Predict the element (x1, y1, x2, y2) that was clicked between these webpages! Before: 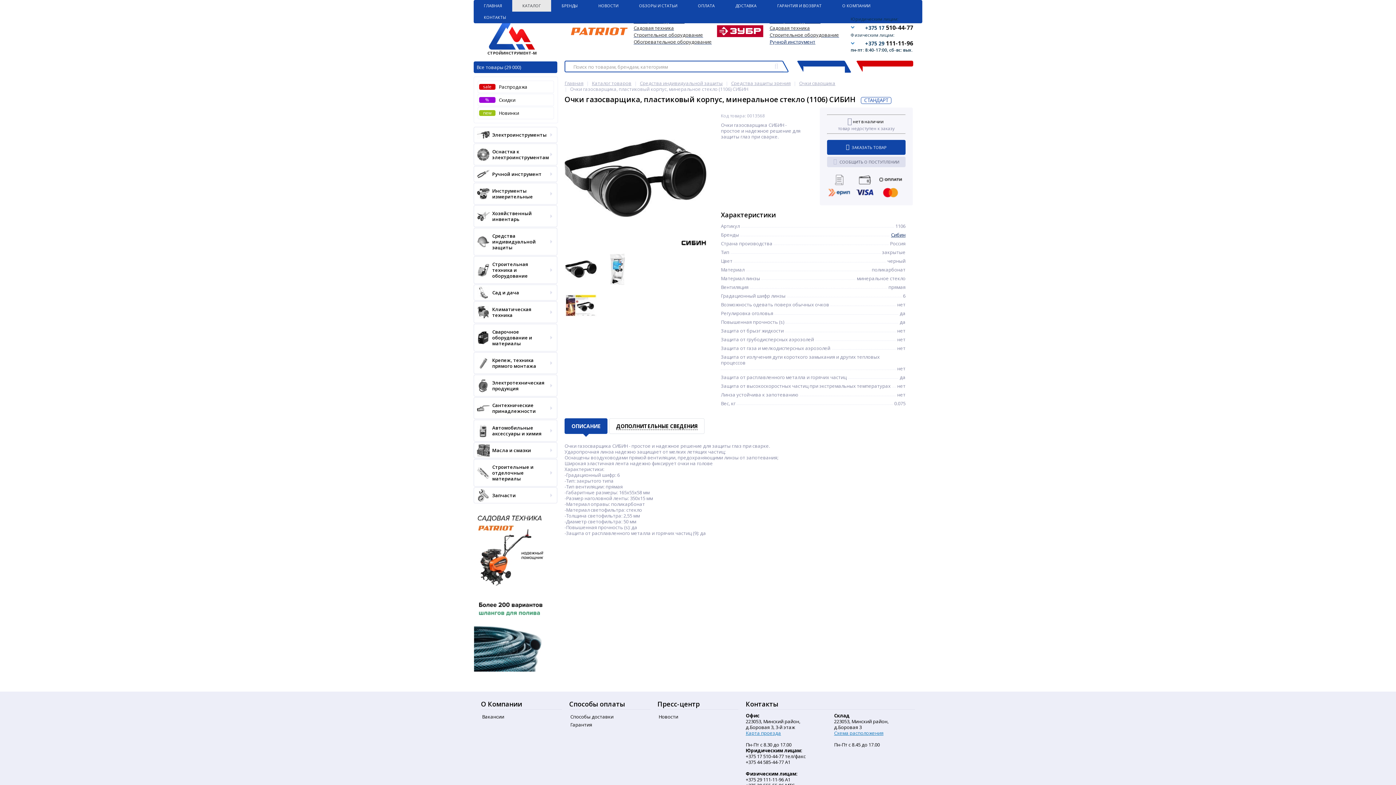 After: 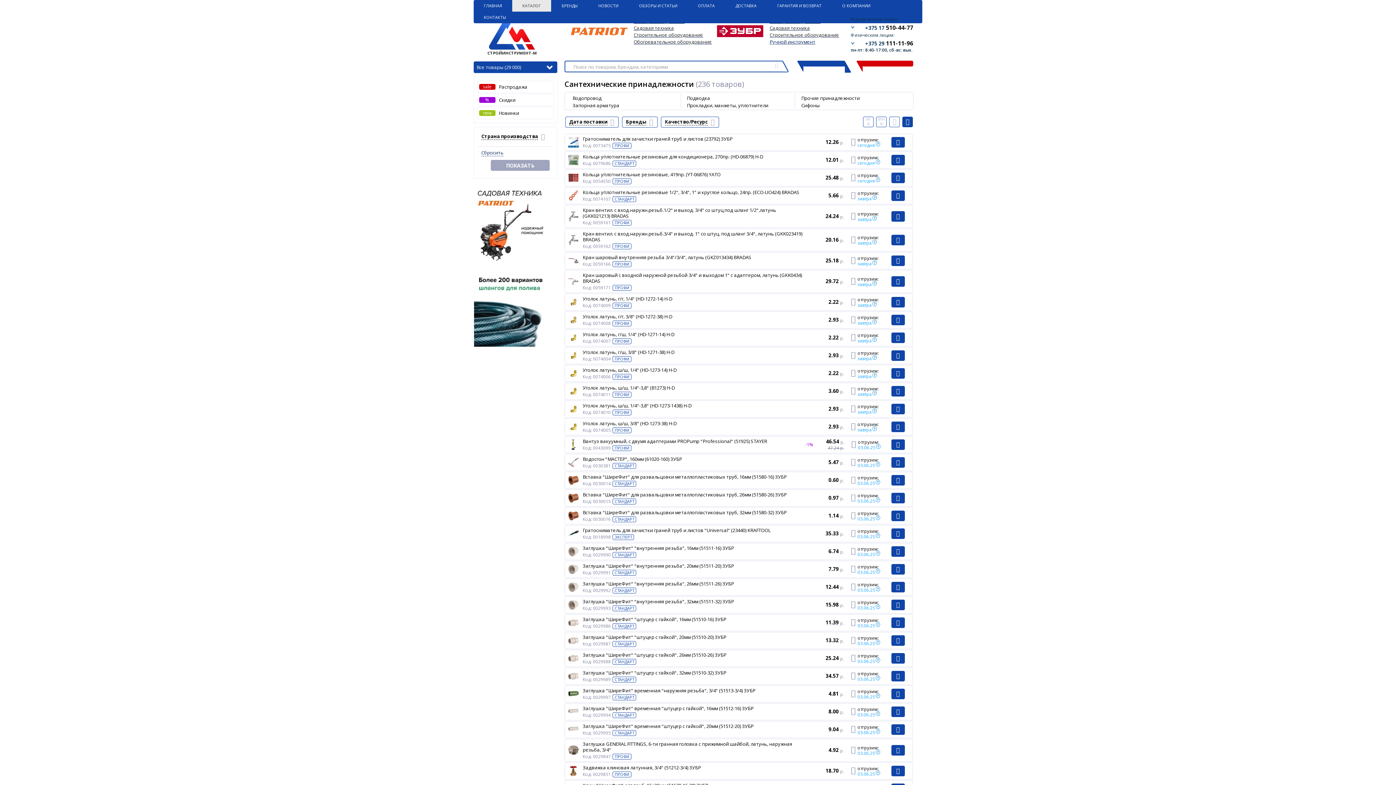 Action: label: Сантехнические принадлежности bbox: (473, 397, 557, 419)